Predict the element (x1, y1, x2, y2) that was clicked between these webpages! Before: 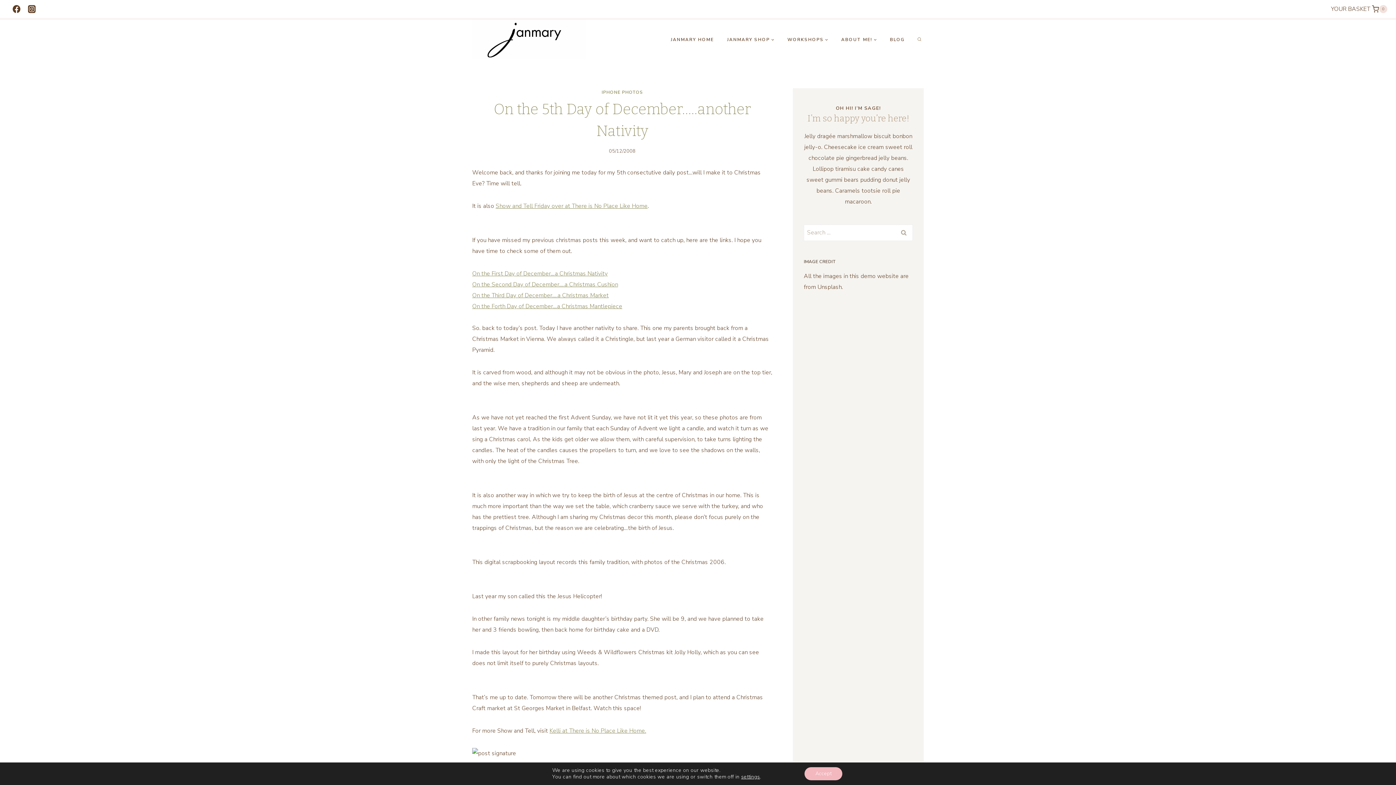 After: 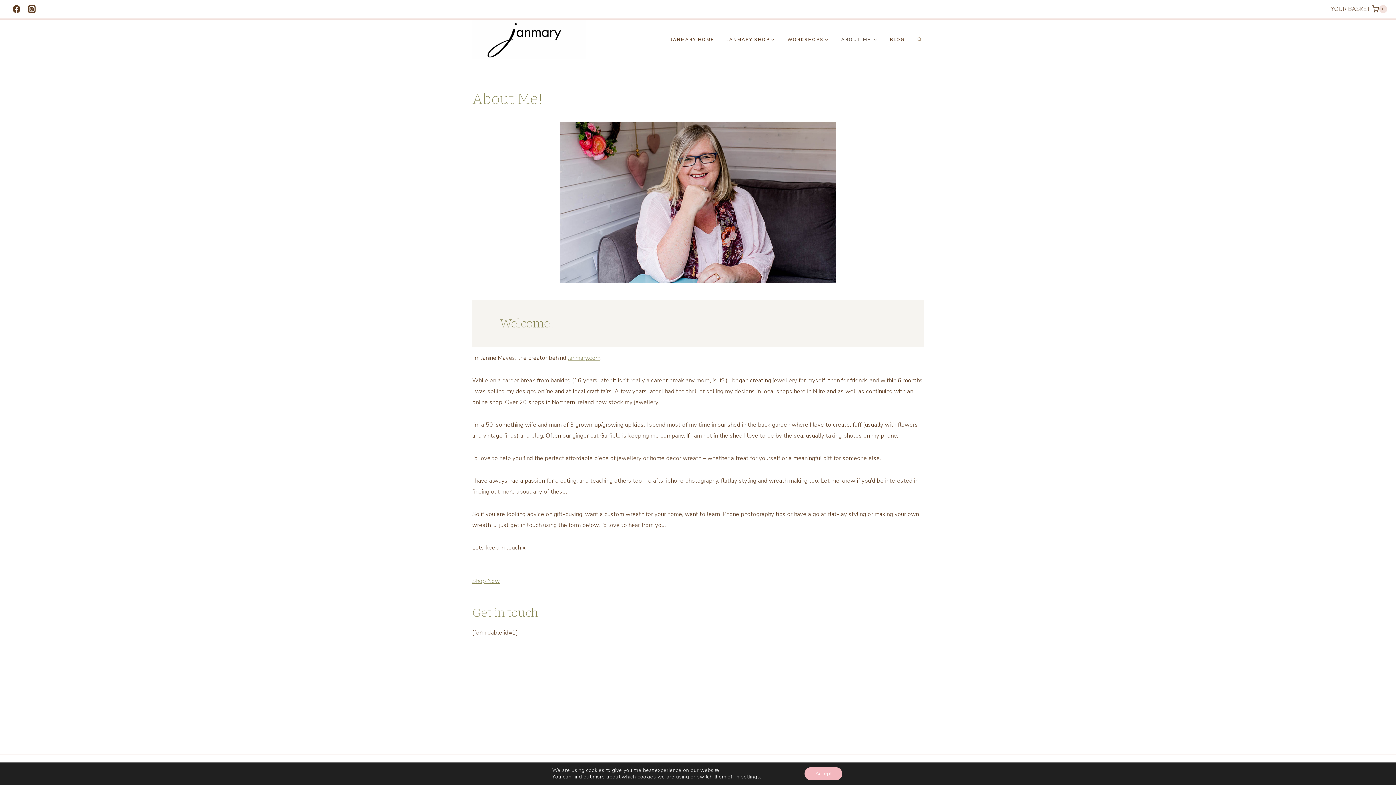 Action: label: ABOUT ME! bbox: (834, 31, 883, 47)